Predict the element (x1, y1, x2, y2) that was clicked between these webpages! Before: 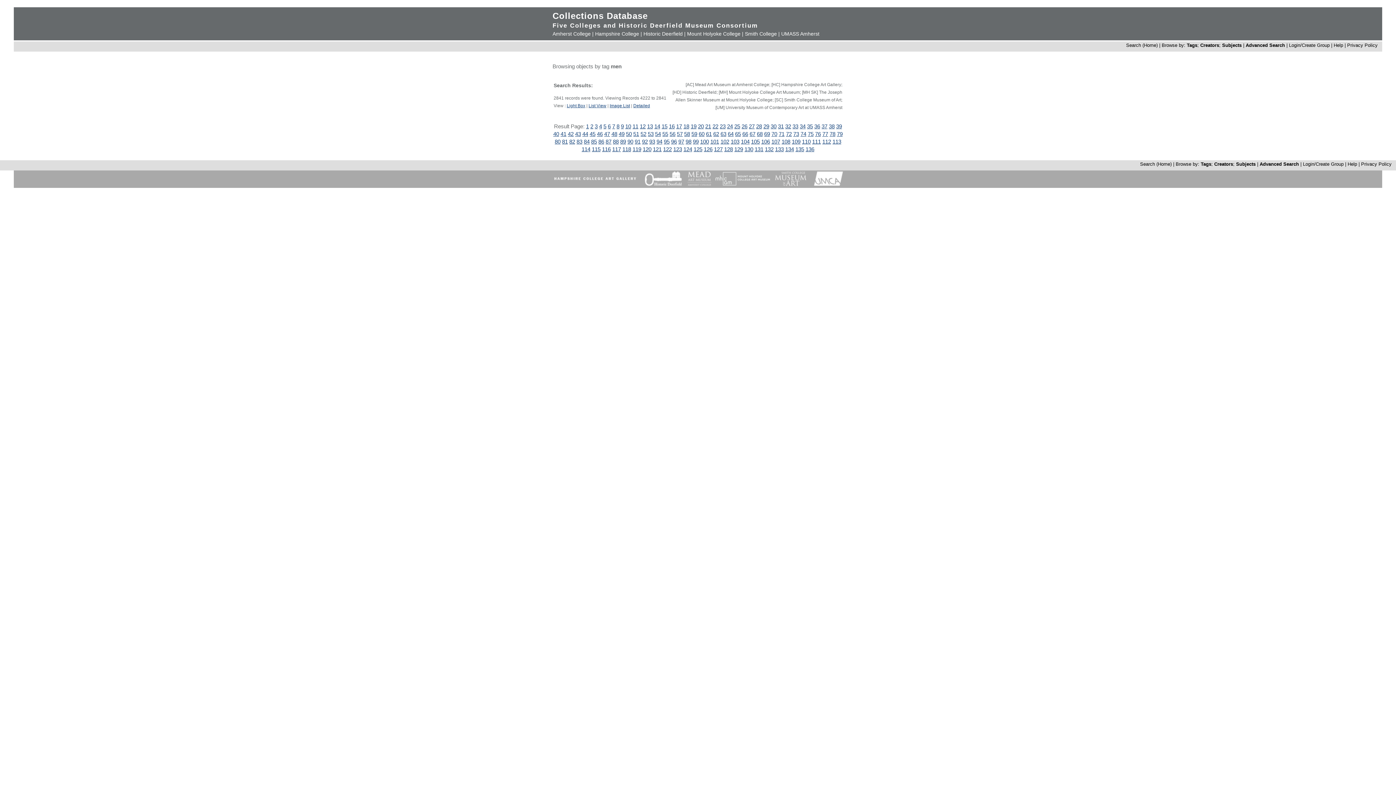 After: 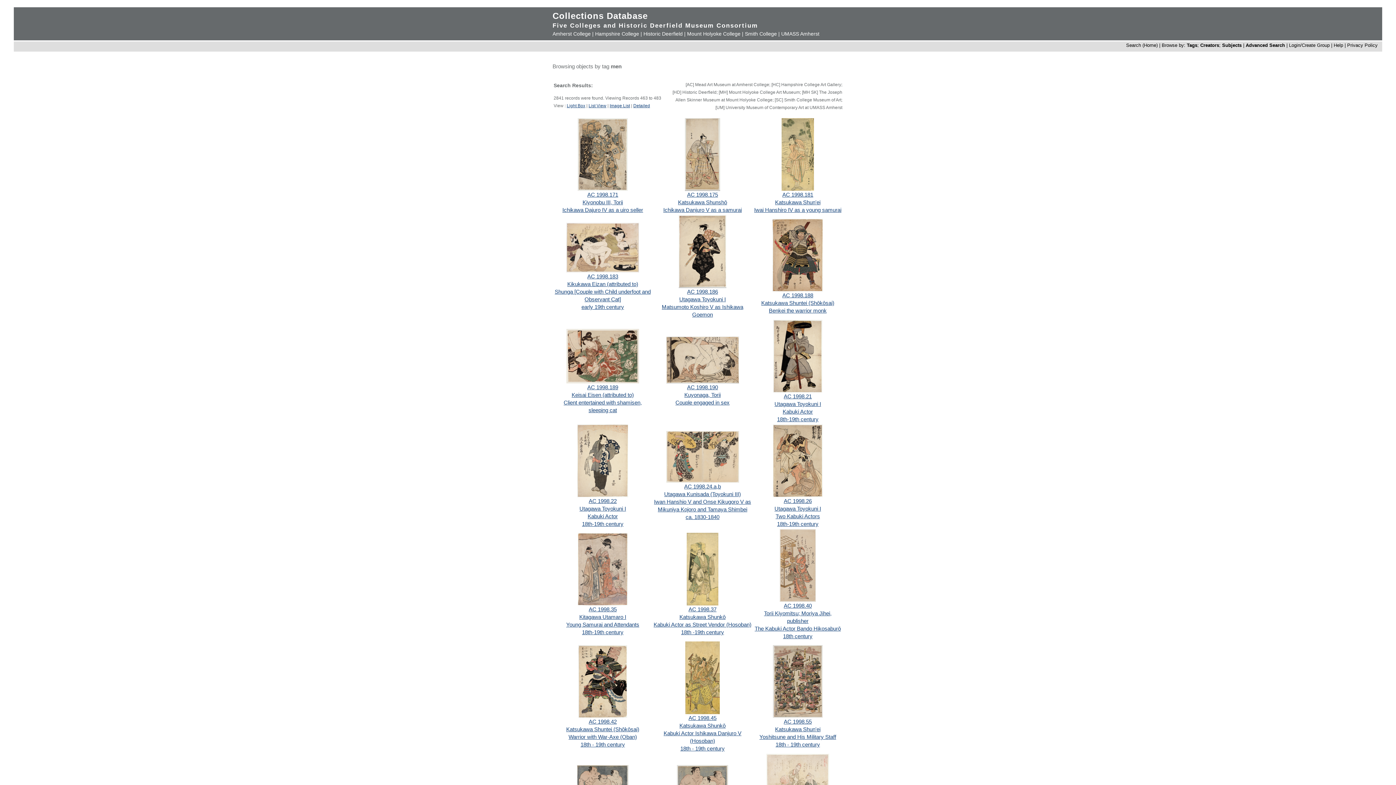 Action: label: 23 bbox: (720, 123, 725, 129)